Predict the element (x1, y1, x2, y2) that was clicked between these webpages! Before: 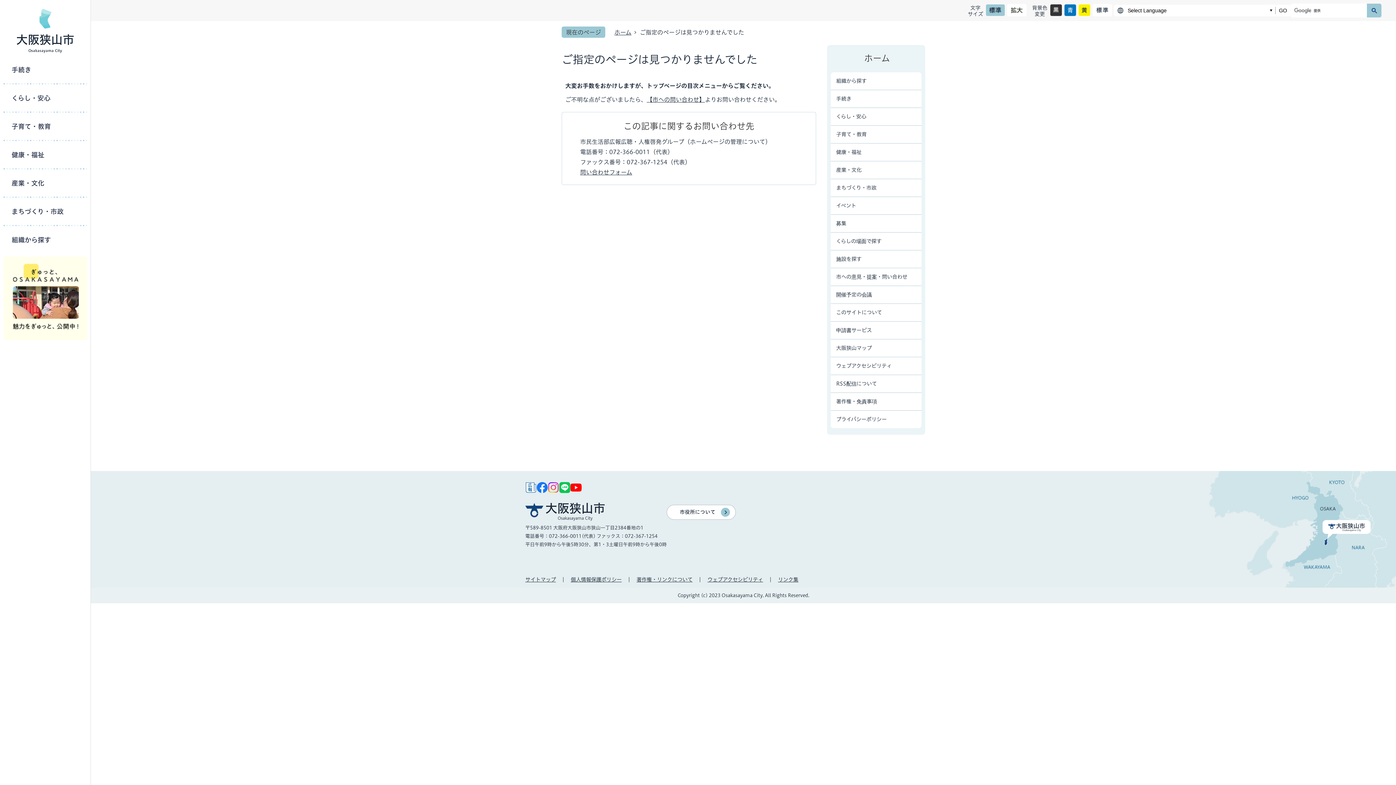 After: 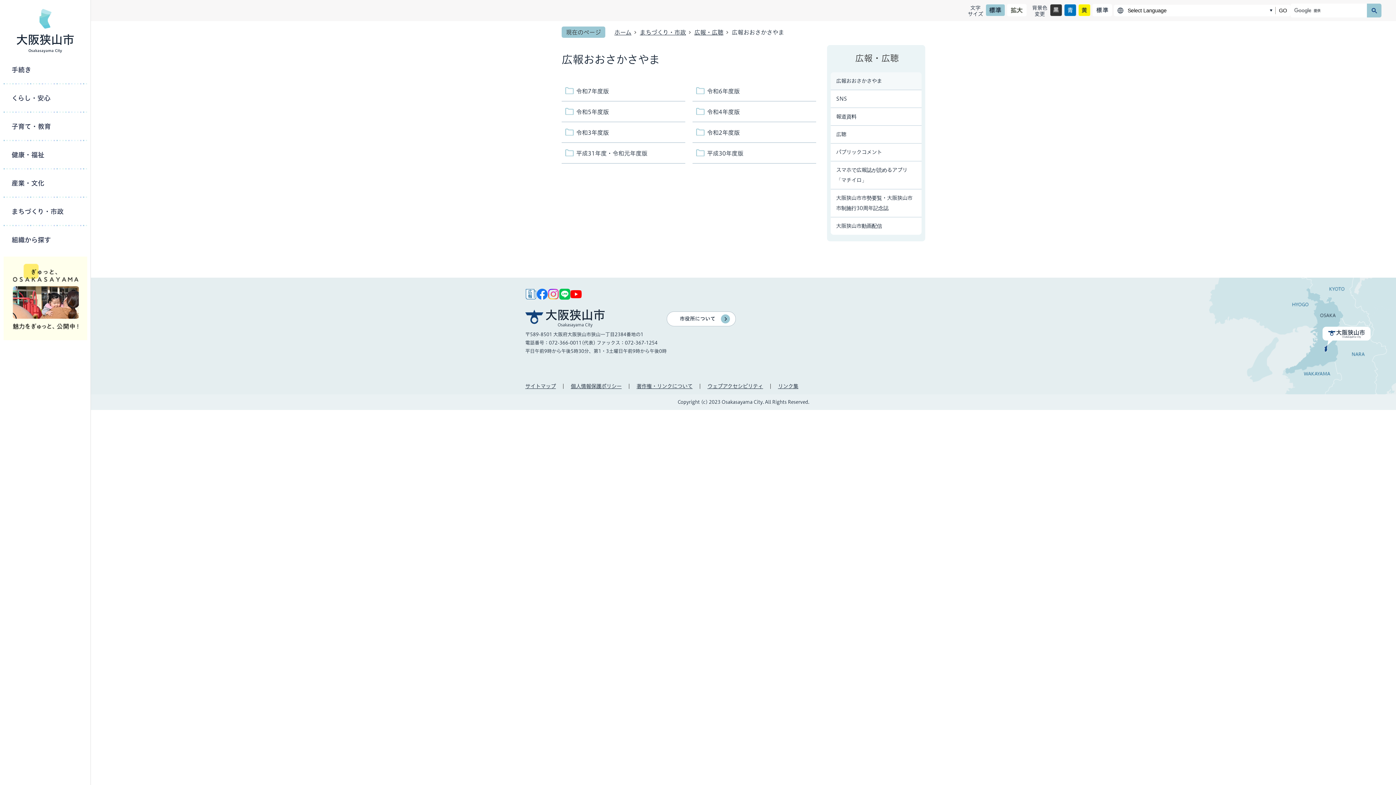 Action: bbox: (525, 482, 536, 493)